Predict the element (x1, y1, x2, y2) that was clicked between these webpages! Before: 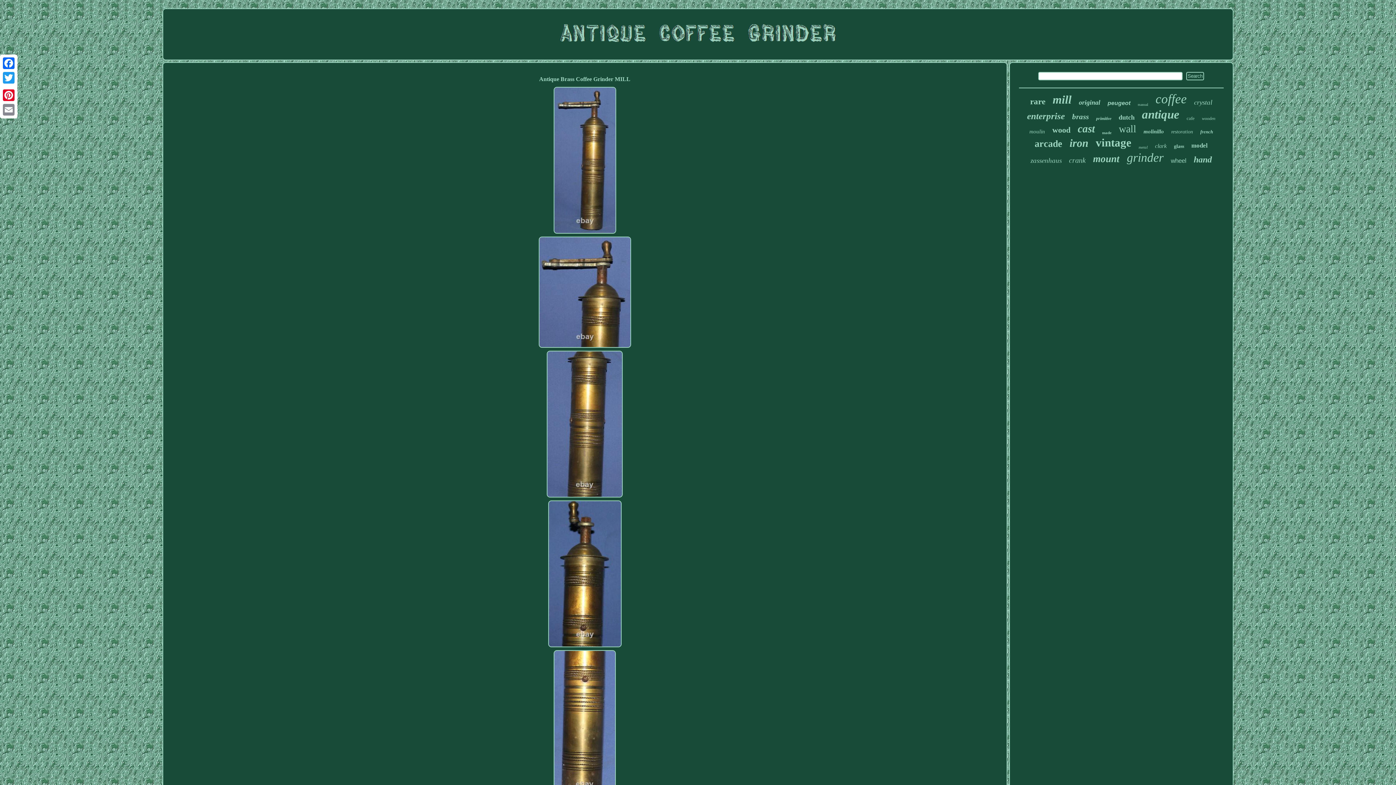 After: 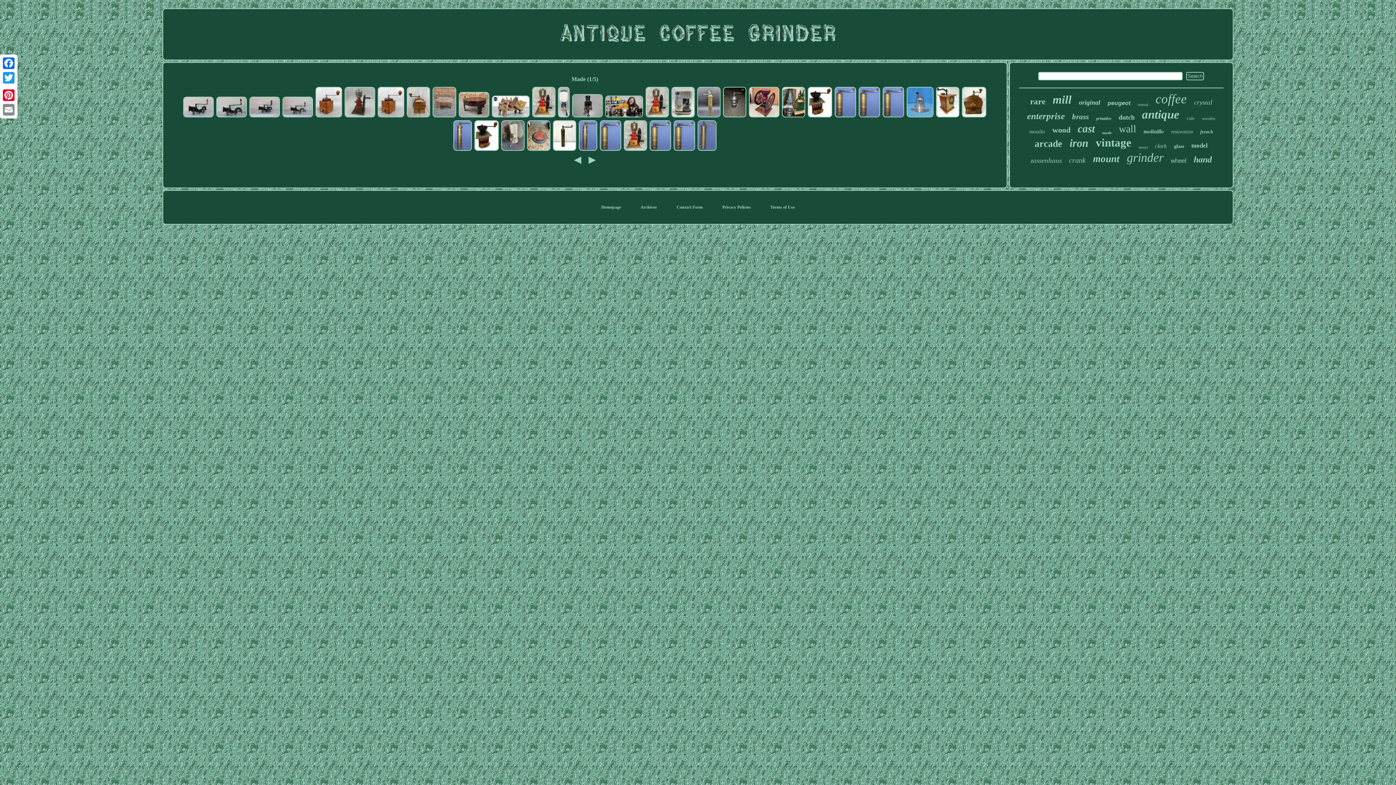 Action: label: made bbox: (1102, 130, 1111, 134)